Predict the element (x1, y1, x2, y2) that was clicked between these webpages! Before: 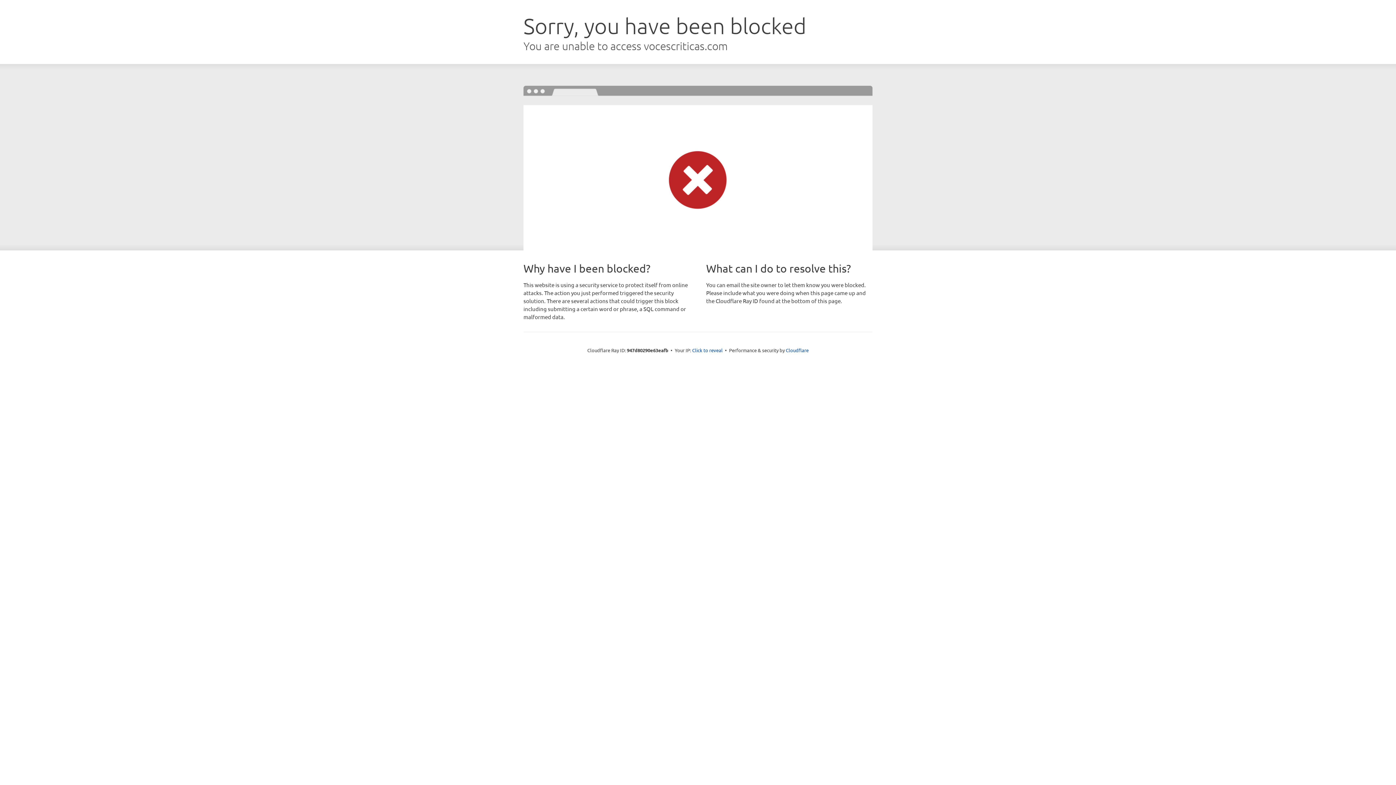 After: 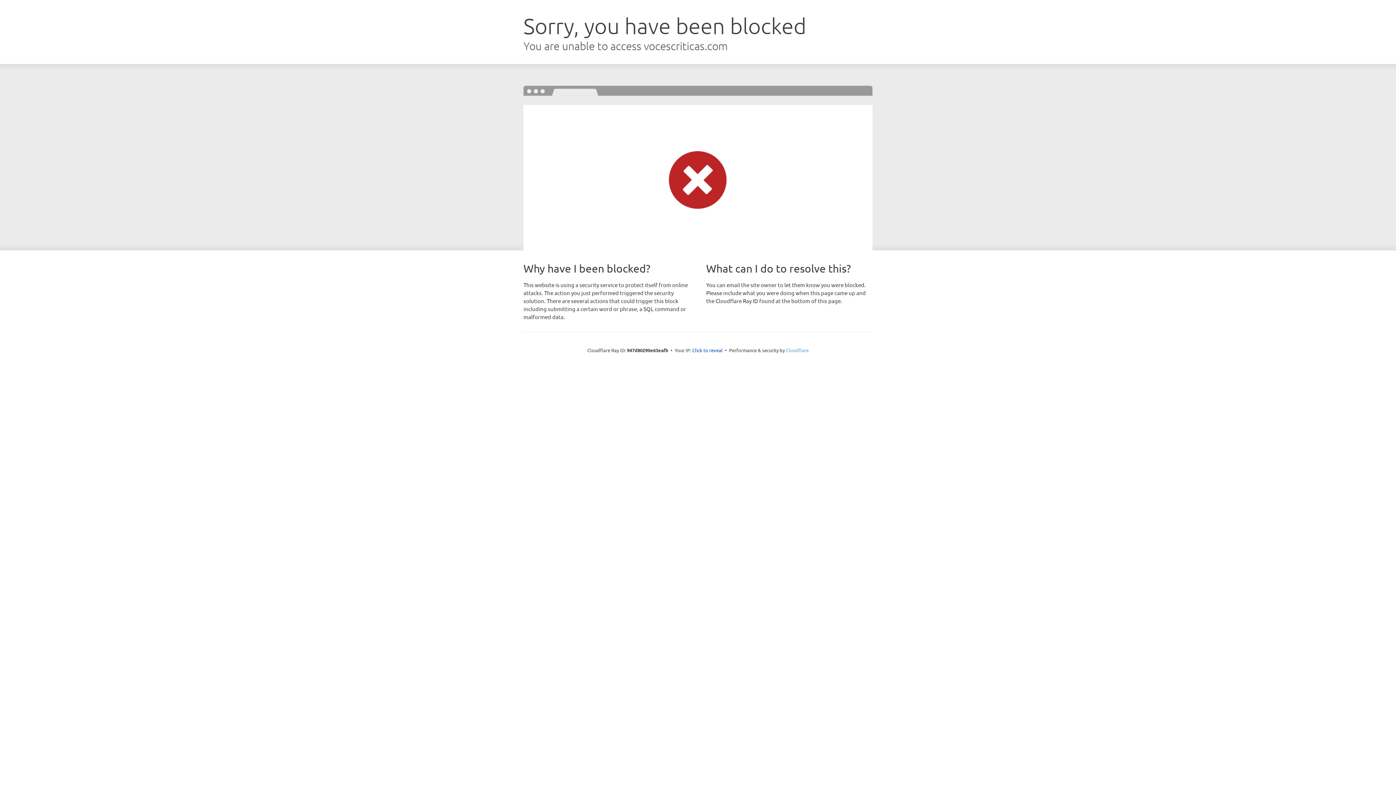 Action: bbox: (786, 347, 808, 353) label: Cloudflare